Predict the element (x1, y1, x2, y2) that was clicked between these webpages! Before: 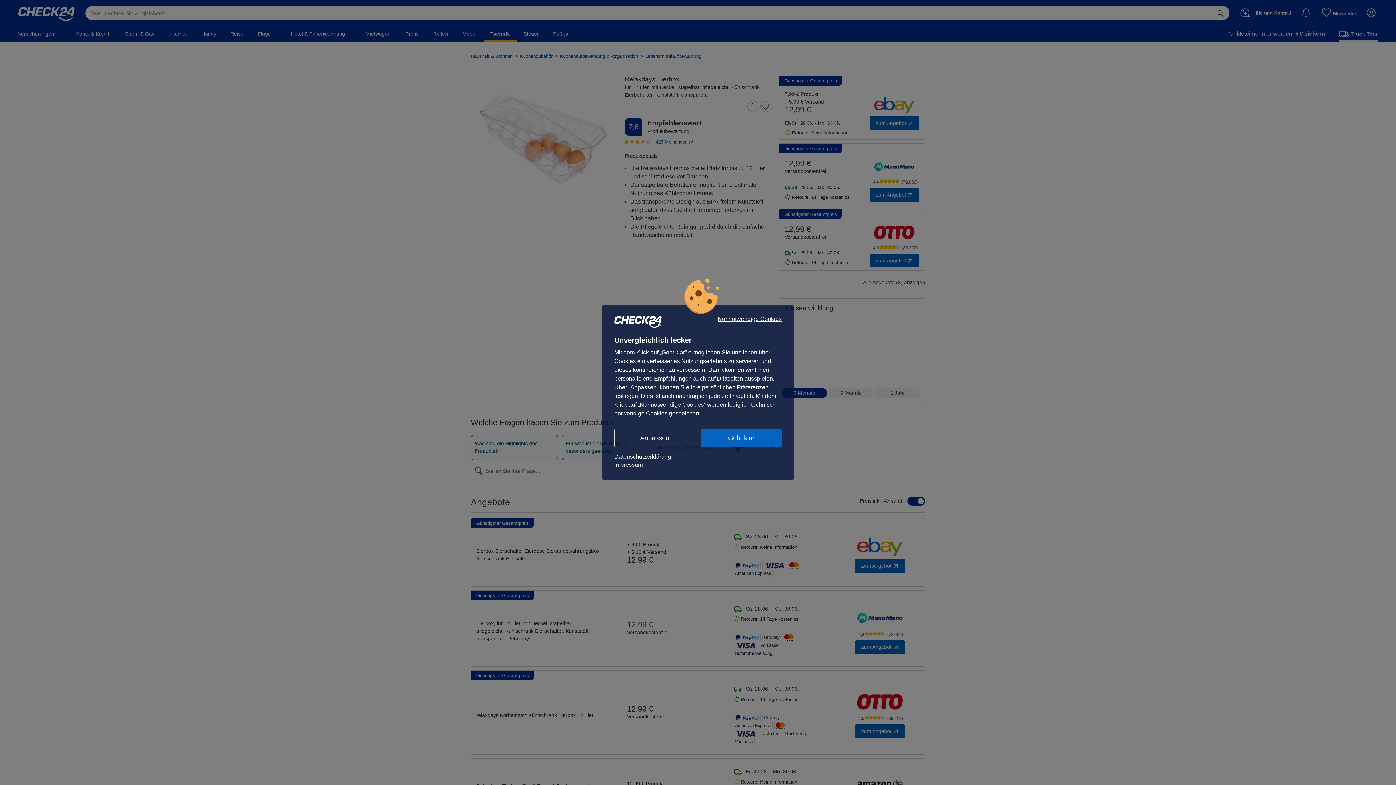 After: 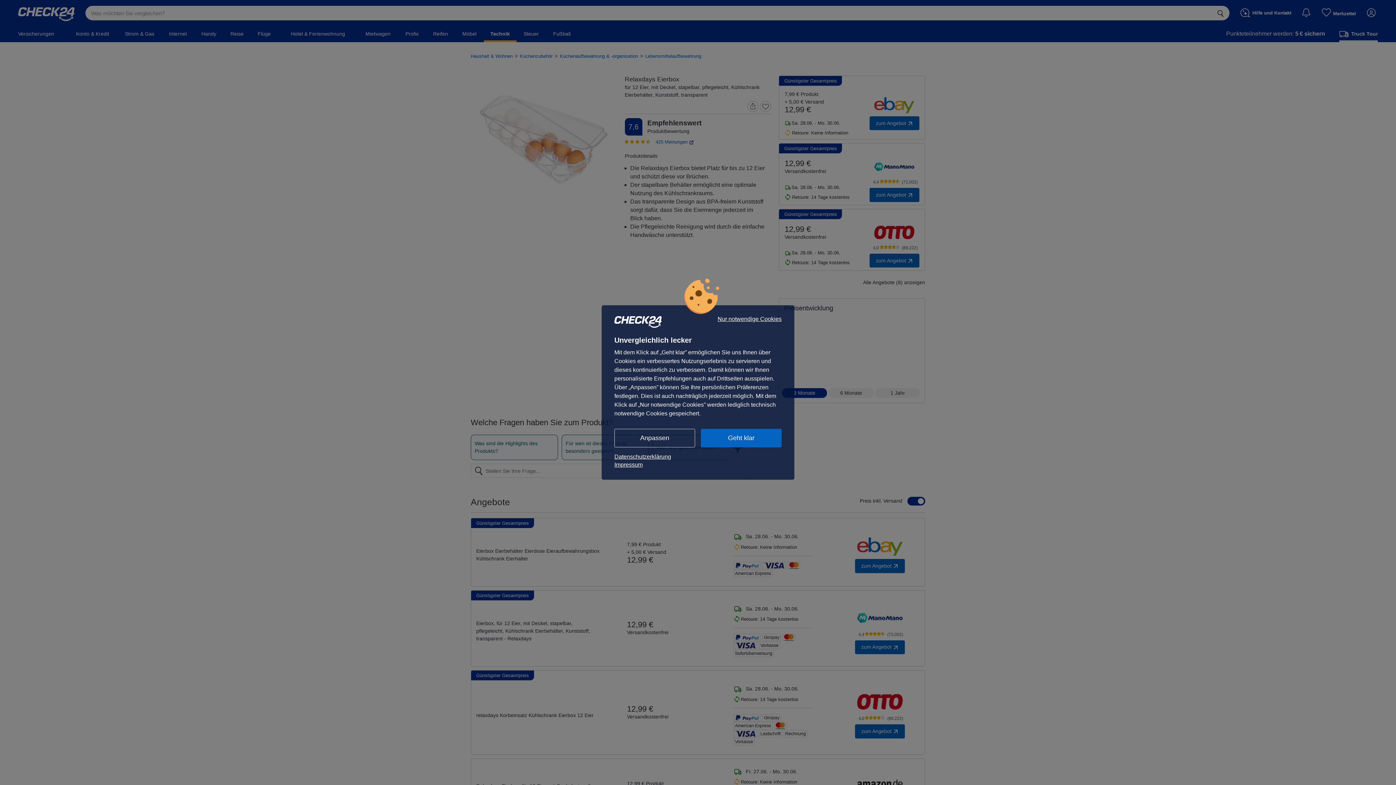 Action: label: Datenschutzerklärung bbox: (614, 453, 781, 461)